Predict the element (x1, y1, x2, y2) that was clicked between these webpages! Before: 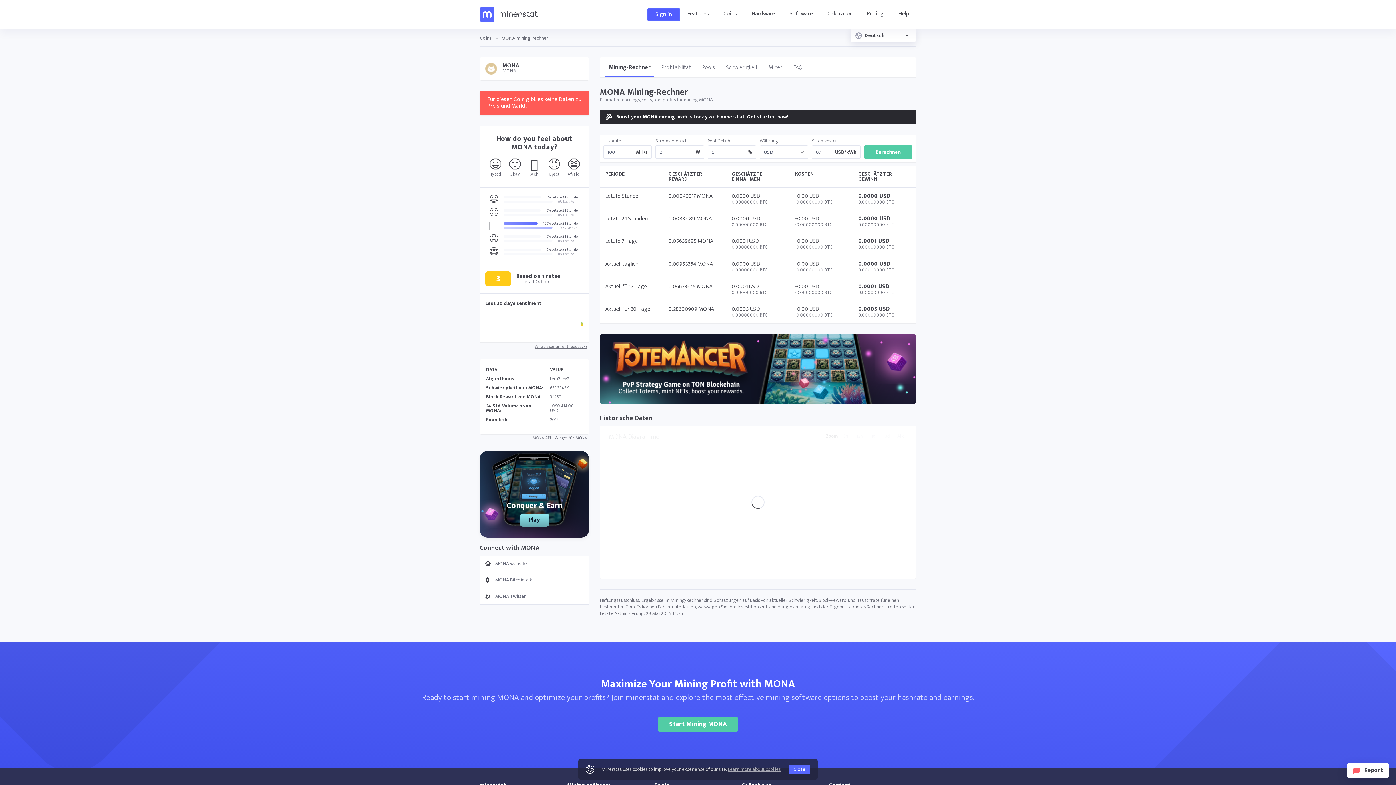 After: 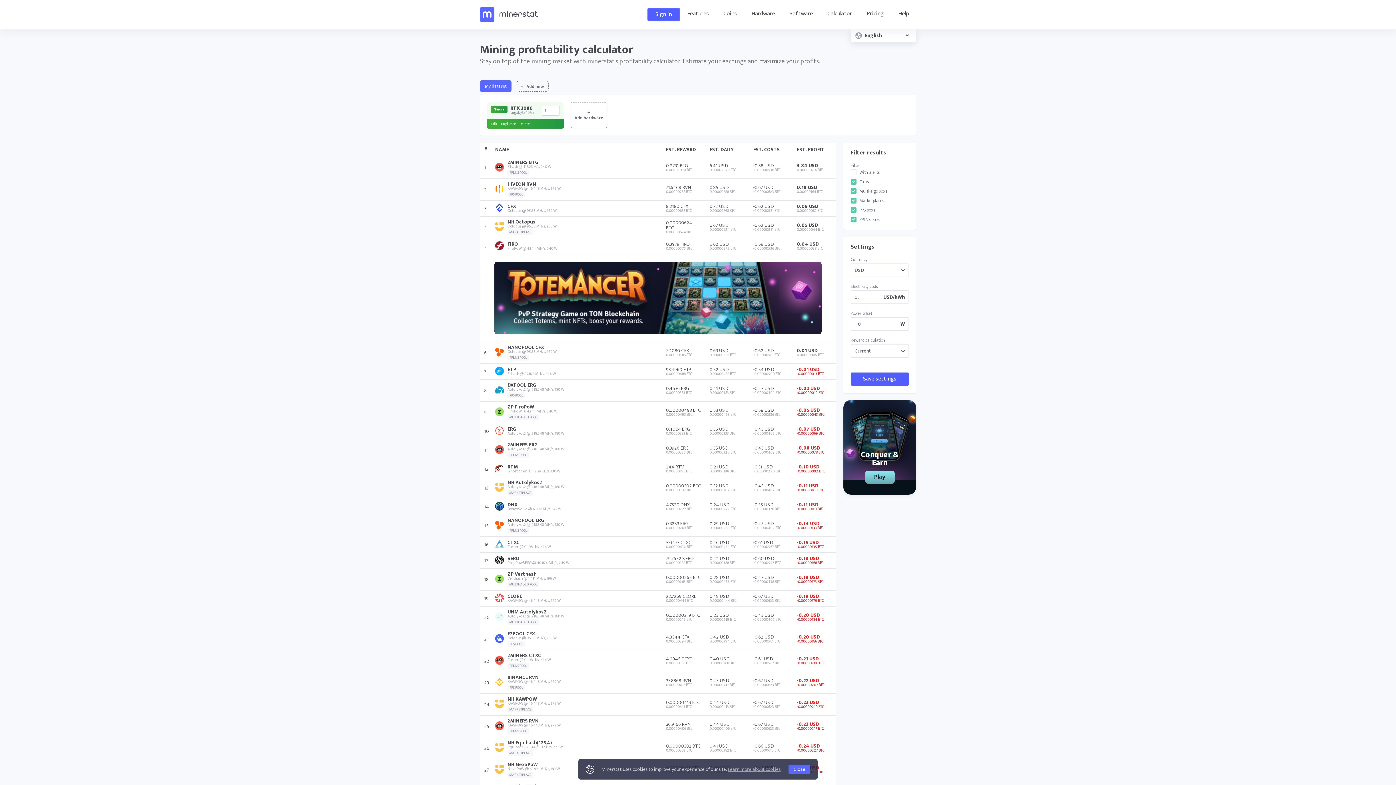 Action: bbox: (820, 8, 859, 21) label: Calculator